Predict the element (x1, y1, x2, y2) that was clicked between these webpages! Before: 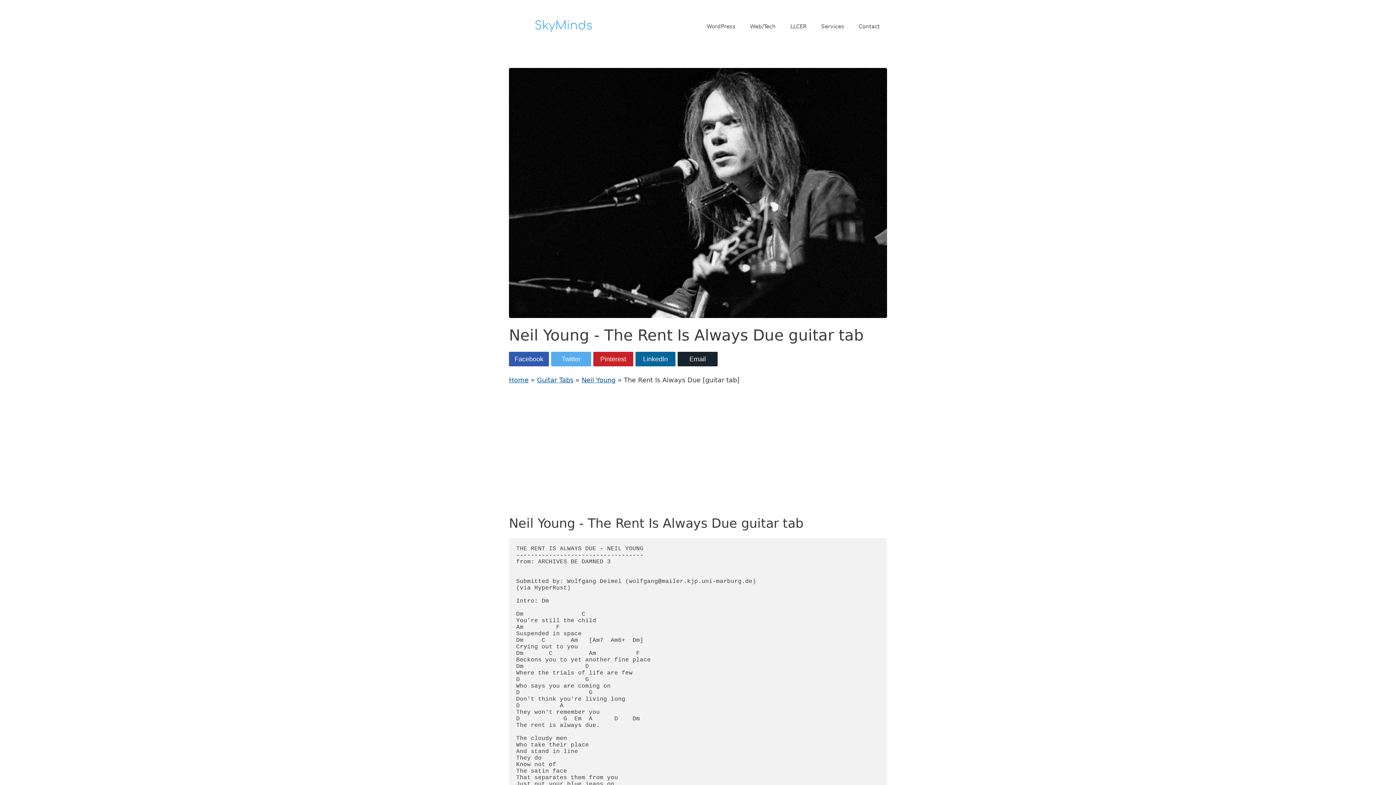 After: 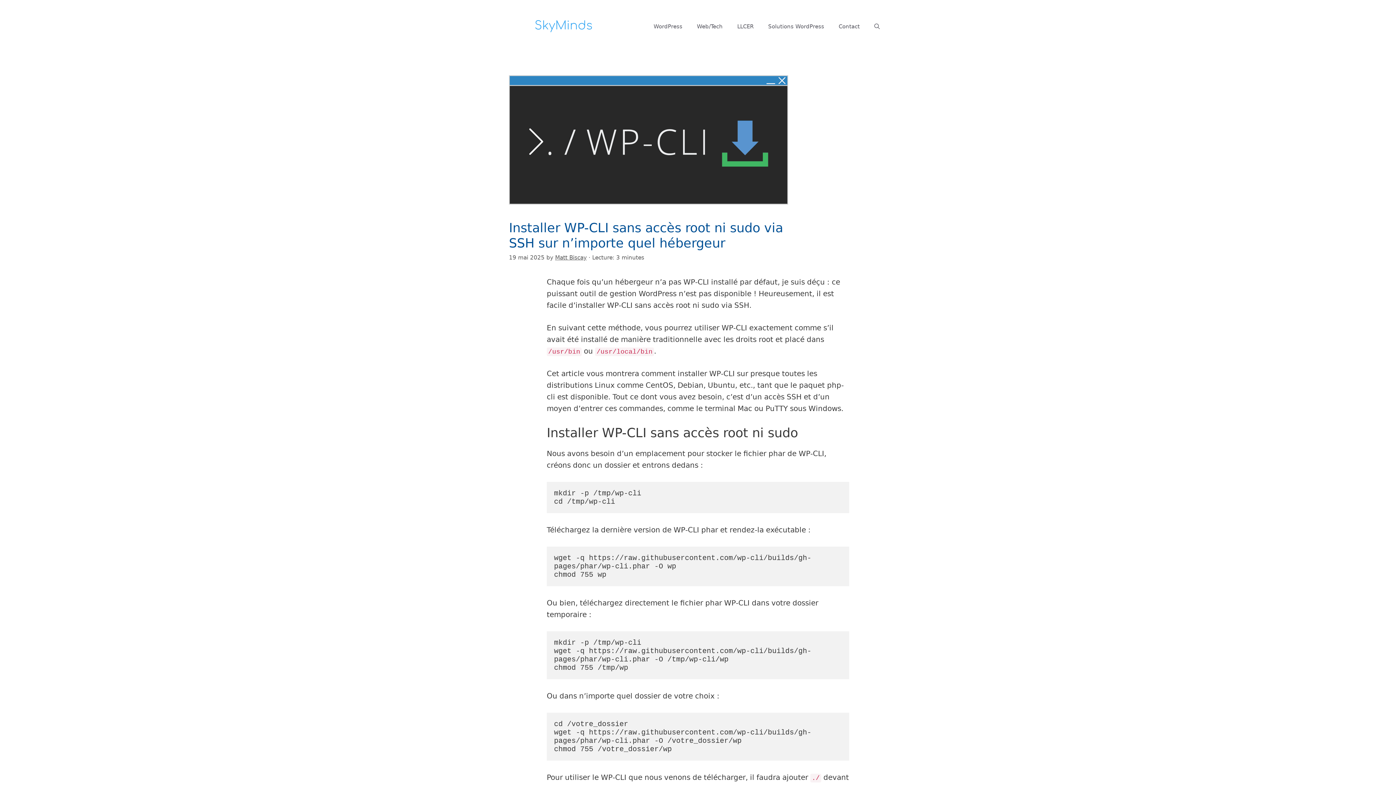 Action: bbox: (509, 22, 618, 29)